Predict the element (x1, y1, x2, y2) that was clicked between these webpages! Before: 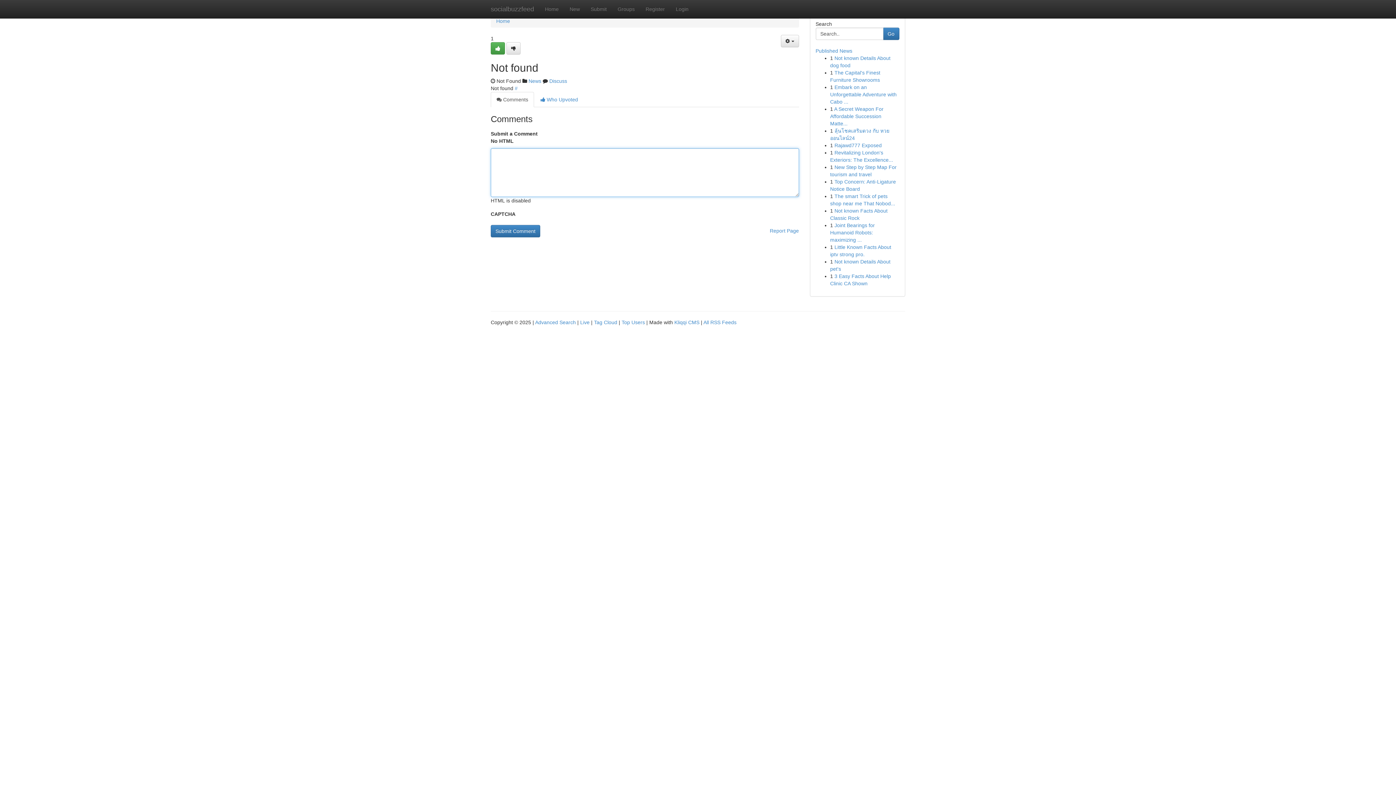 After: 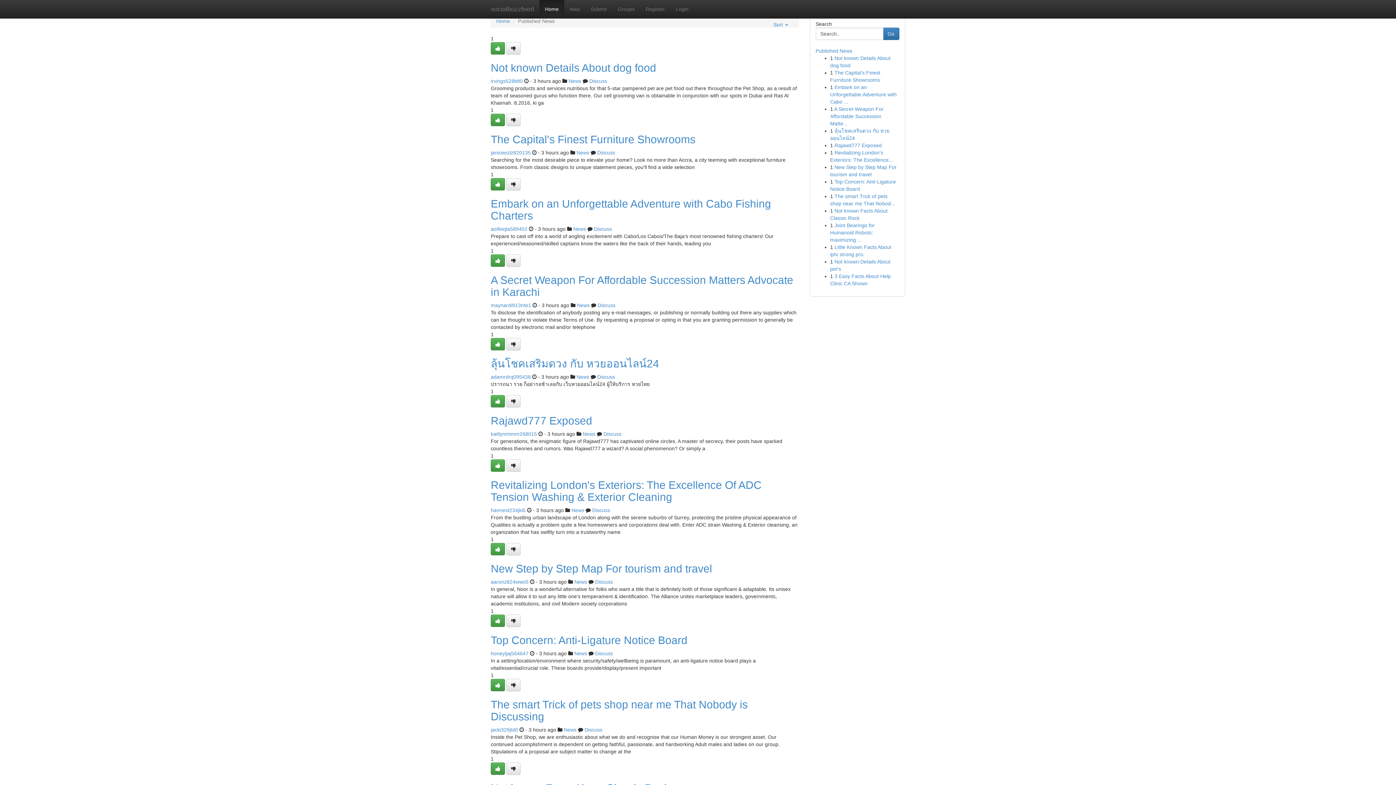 Action: label: socialbuzzfeed bbox: (485, 0, 539, 18)